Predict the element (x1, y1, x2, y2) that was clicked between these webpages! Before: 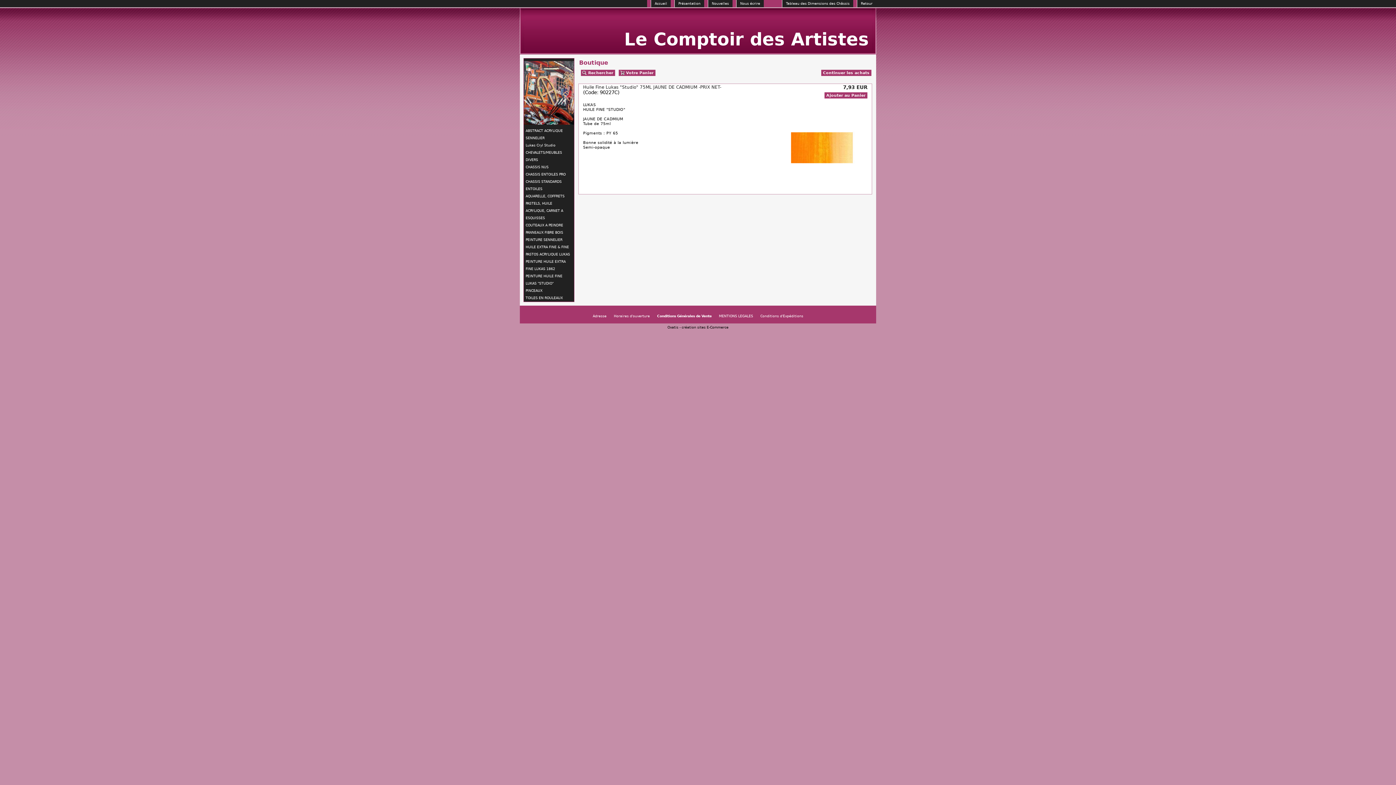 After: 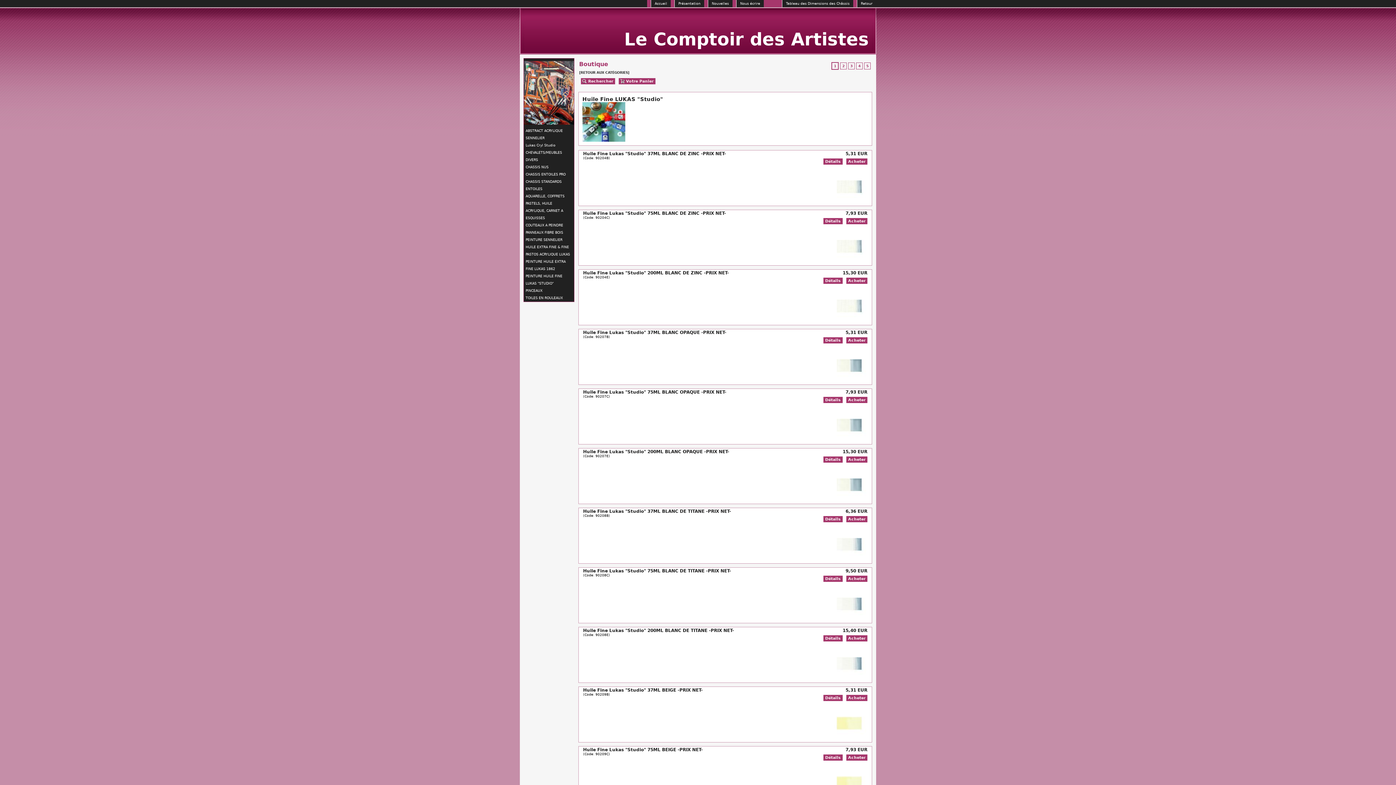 Action: bbox: (524, 272, 574, 287) label: PEINTURE HUILE FINE LUKAS "STUDIO"